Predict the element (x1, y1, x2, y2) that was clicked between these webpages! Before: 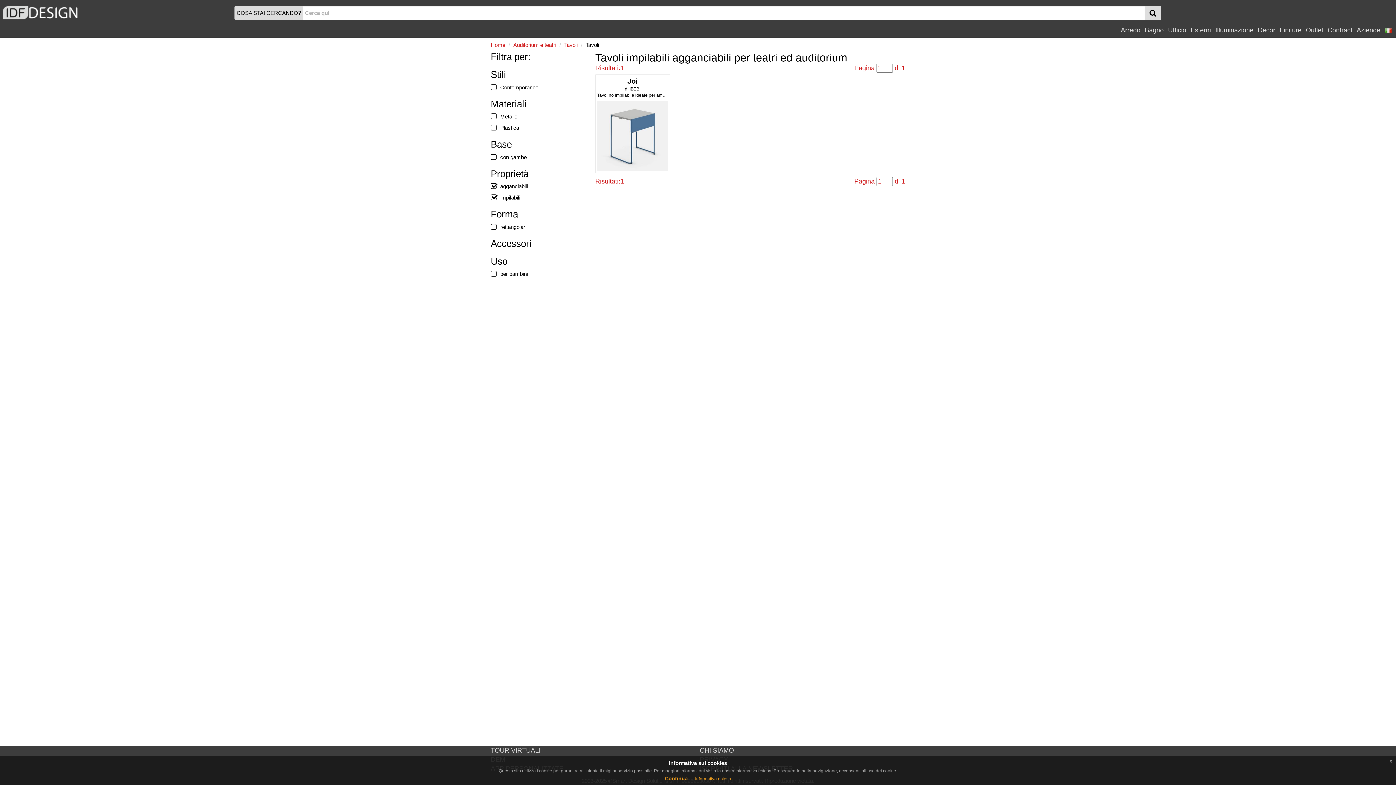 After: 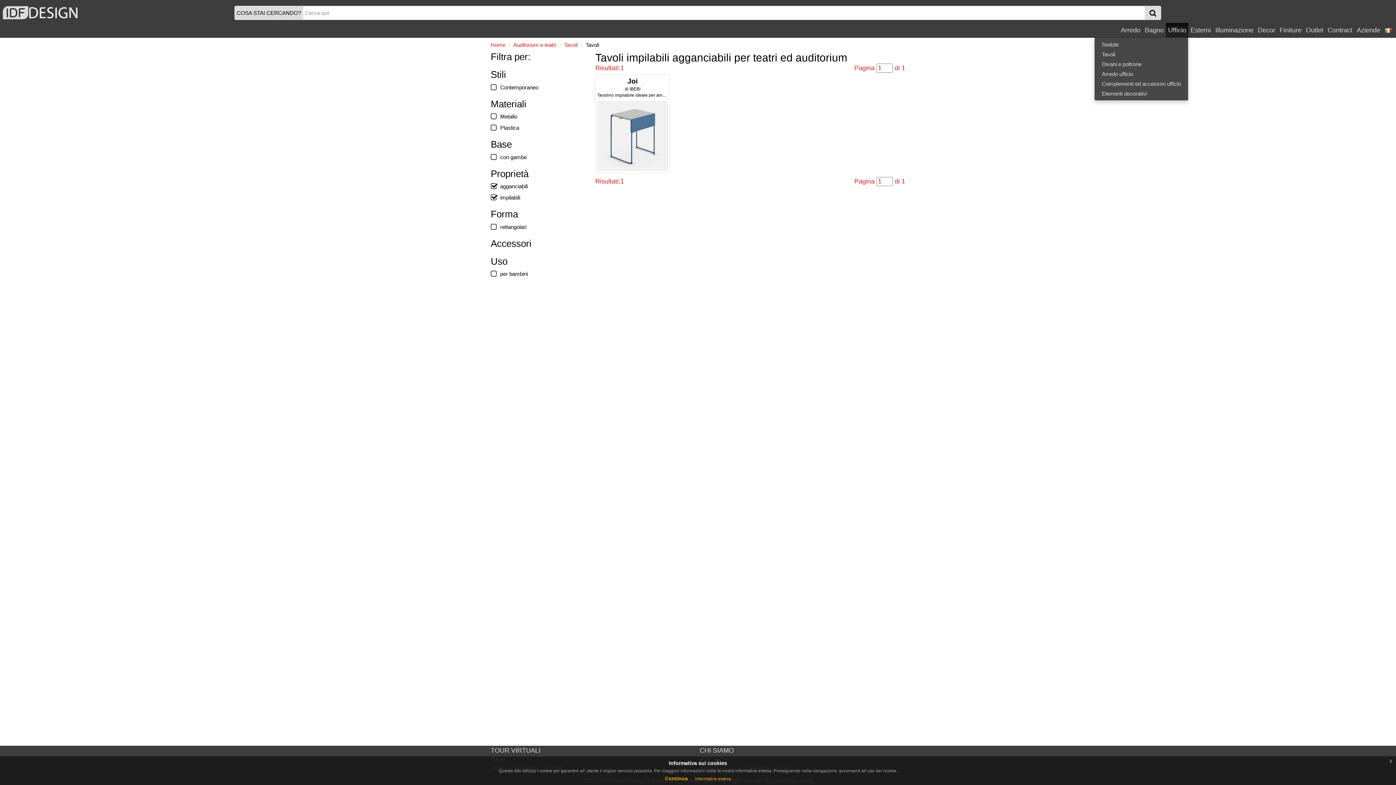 Action: label: Ufficio bbox: (1166, 22, 1188, 37)